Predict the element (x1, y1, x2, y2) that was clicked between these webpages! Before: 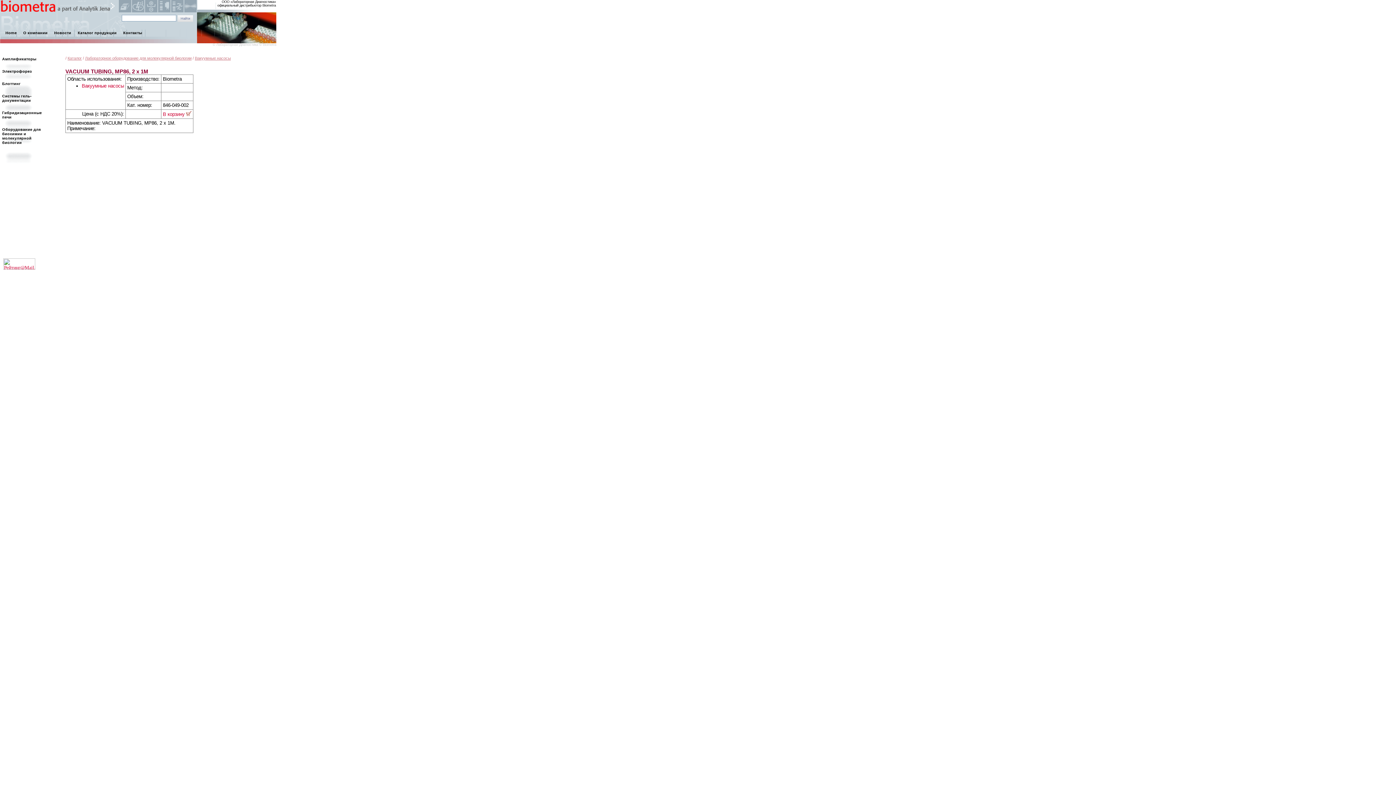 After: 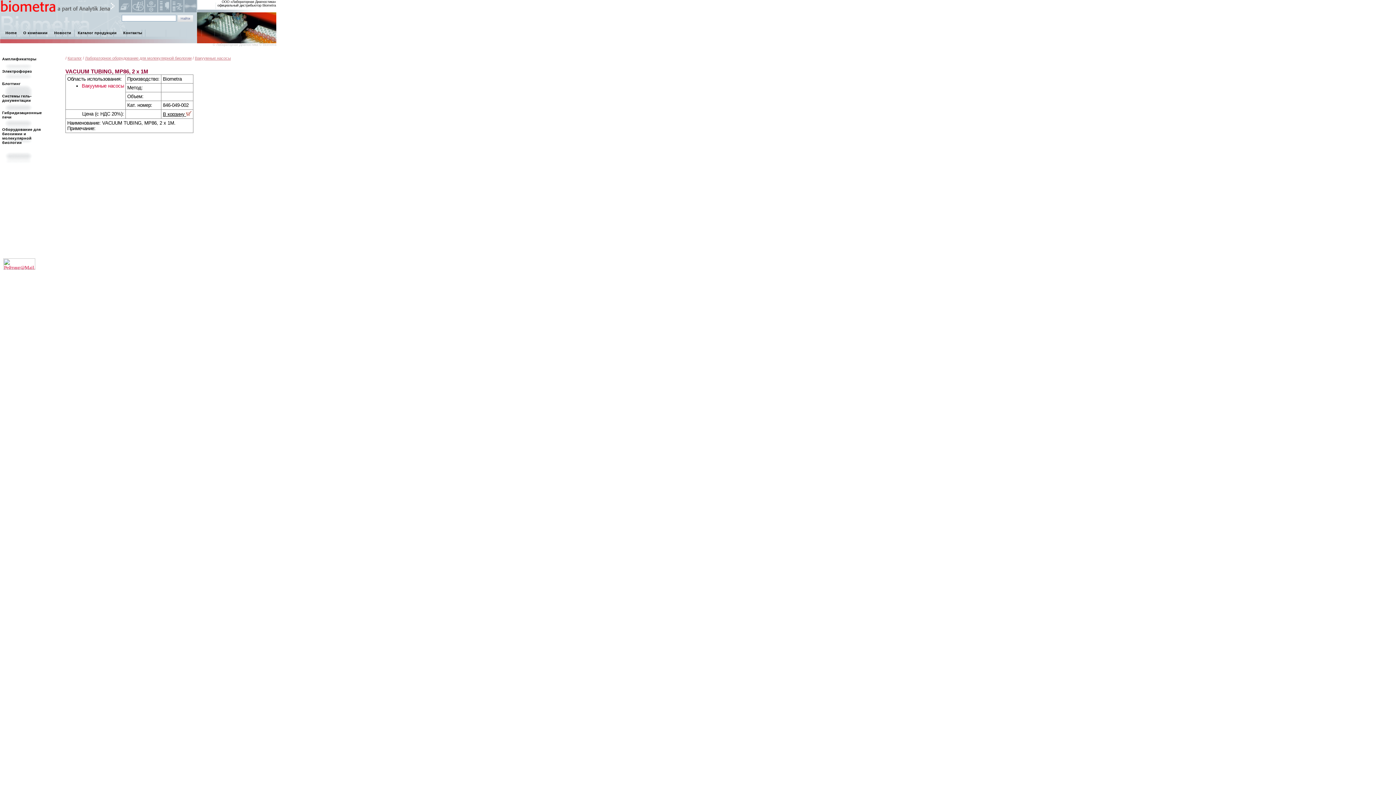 Action: label: В корзину  bbox: (162, 111, 191, 117)